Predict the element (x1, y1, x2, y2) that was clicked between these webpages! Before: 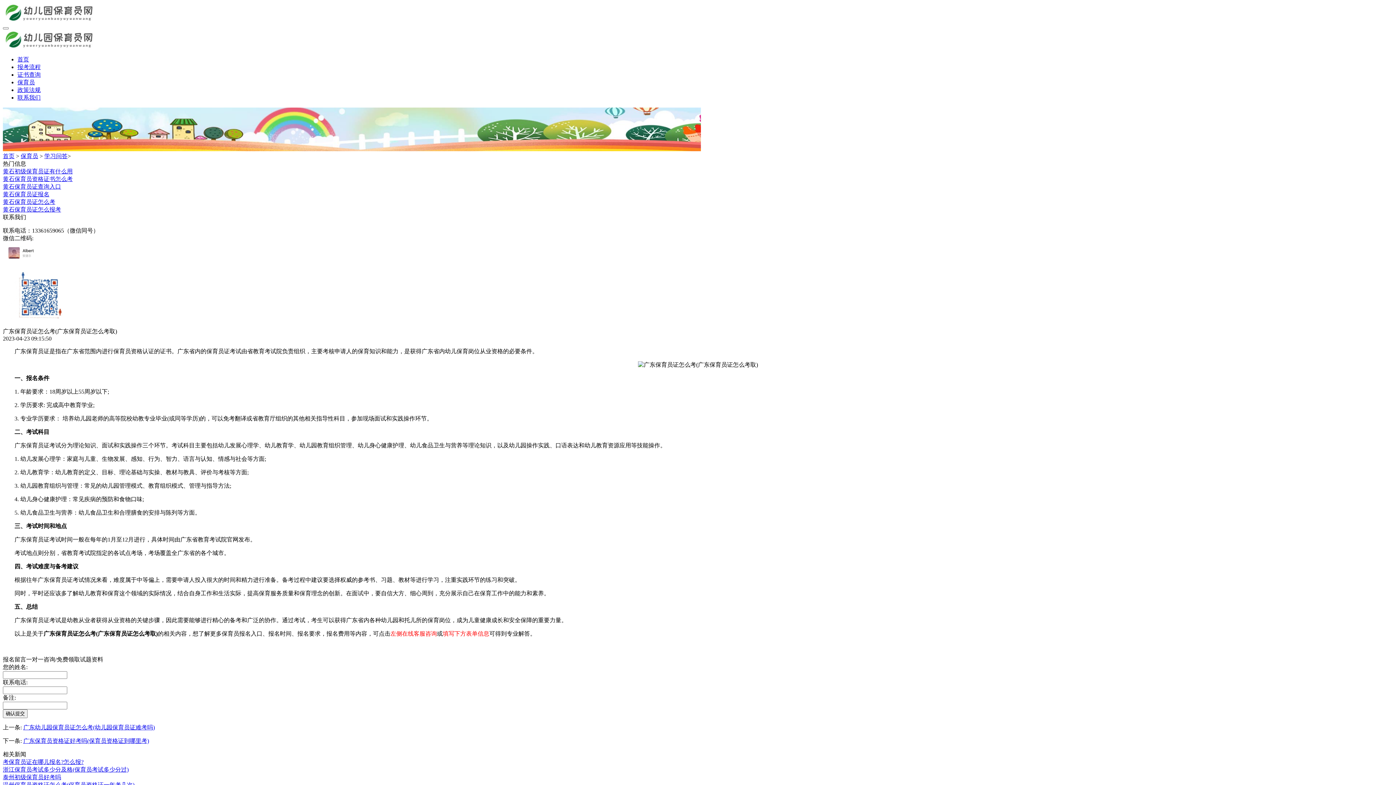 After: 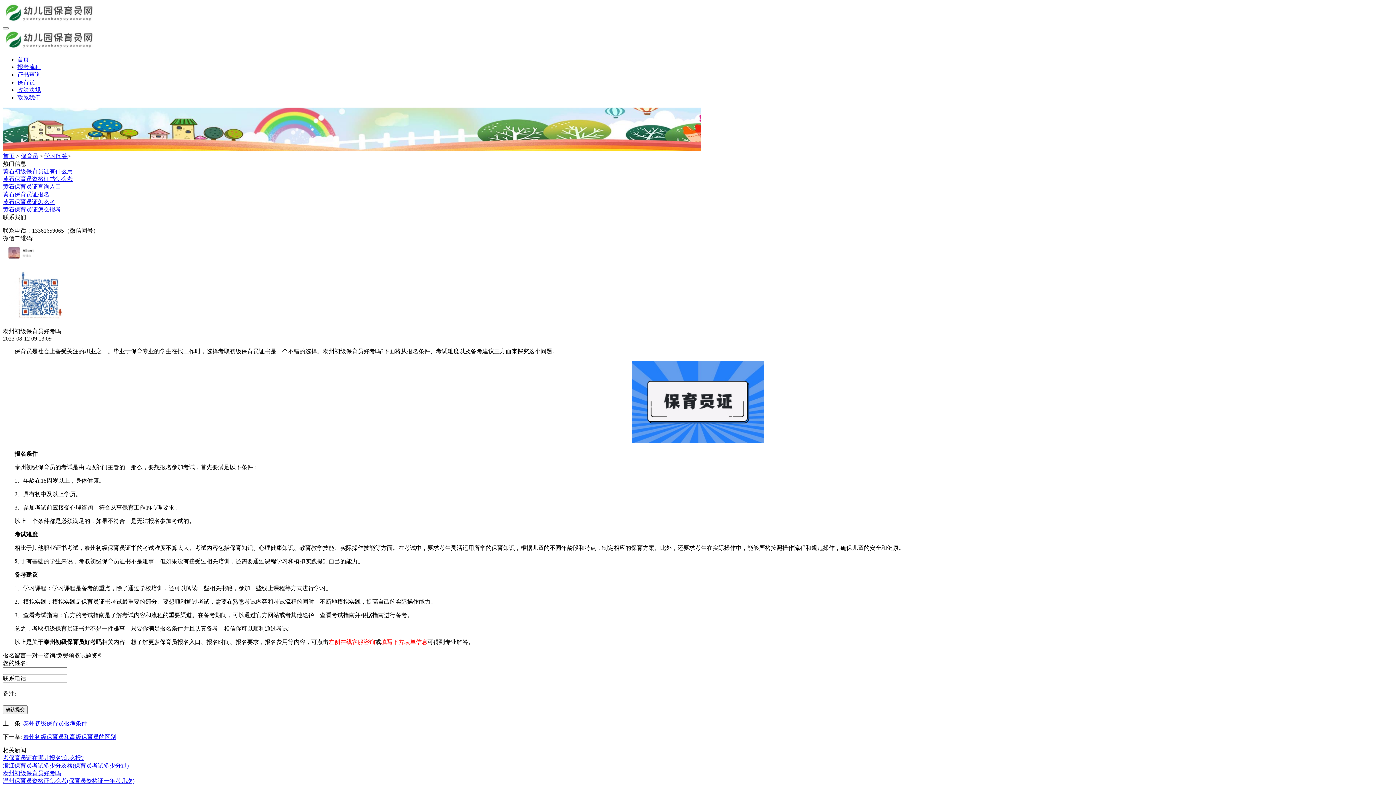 Action: bbox: (2, 774, 61, 780) label: 泰州初级保育员好考吗